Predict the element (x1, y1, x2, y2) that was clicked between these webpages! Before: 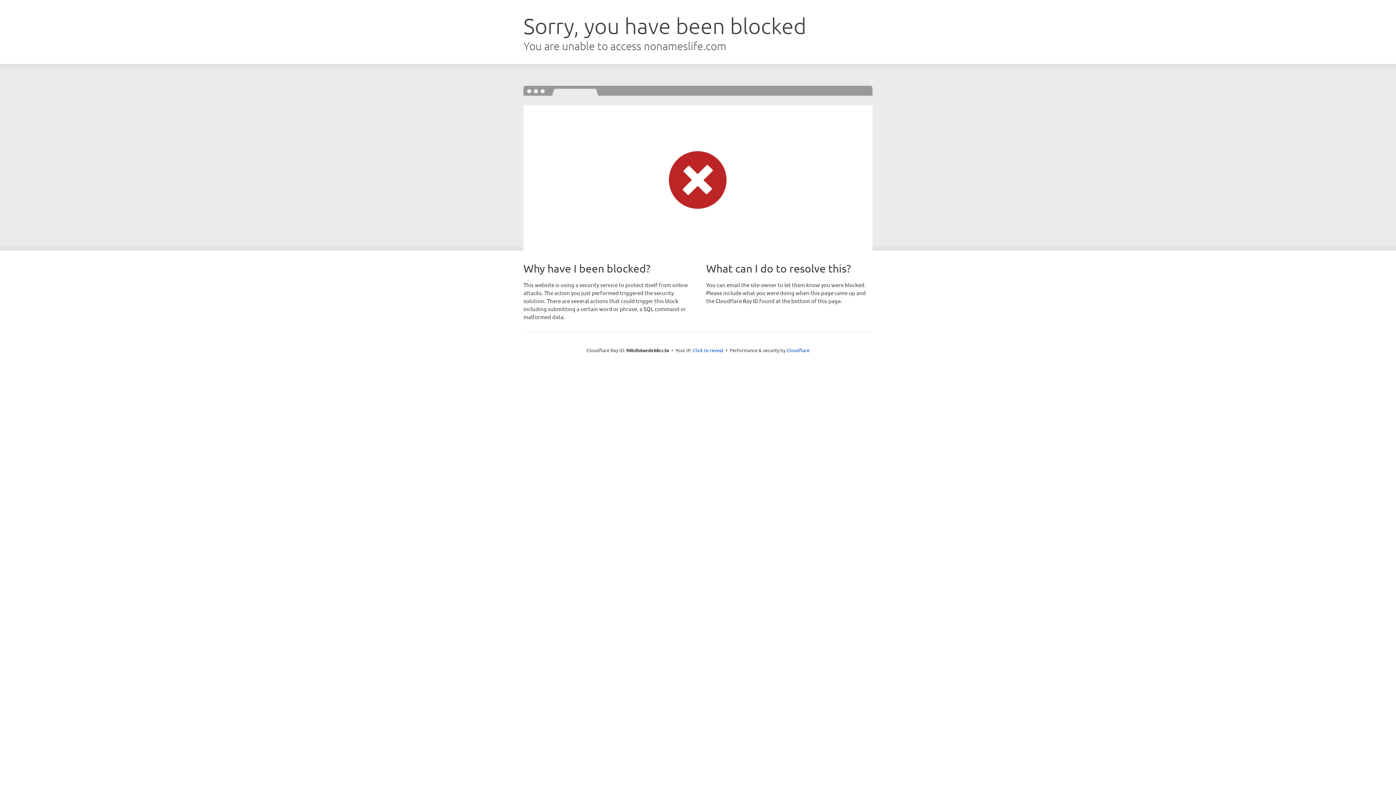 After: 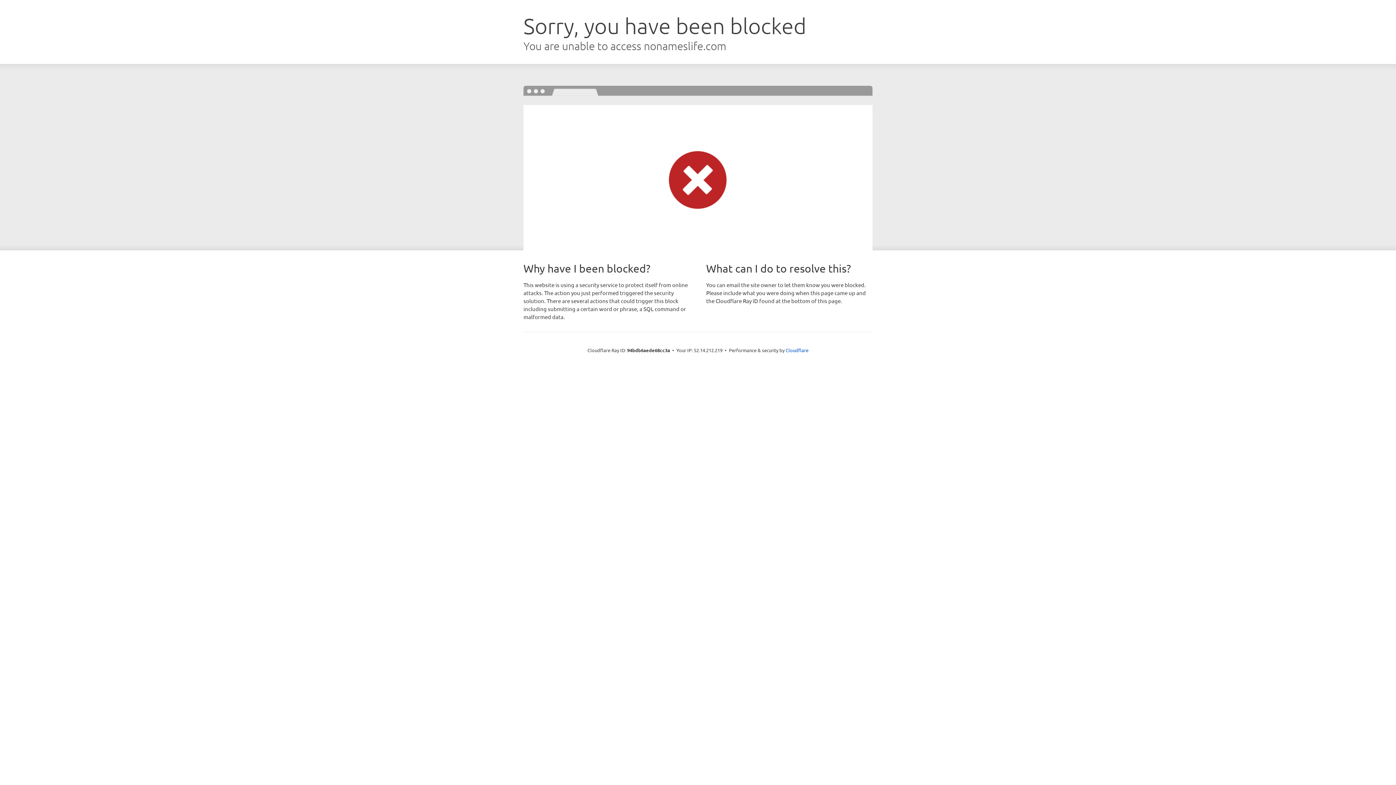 Action: label: Click to reveal bbox: (693, 346, 723, 353)